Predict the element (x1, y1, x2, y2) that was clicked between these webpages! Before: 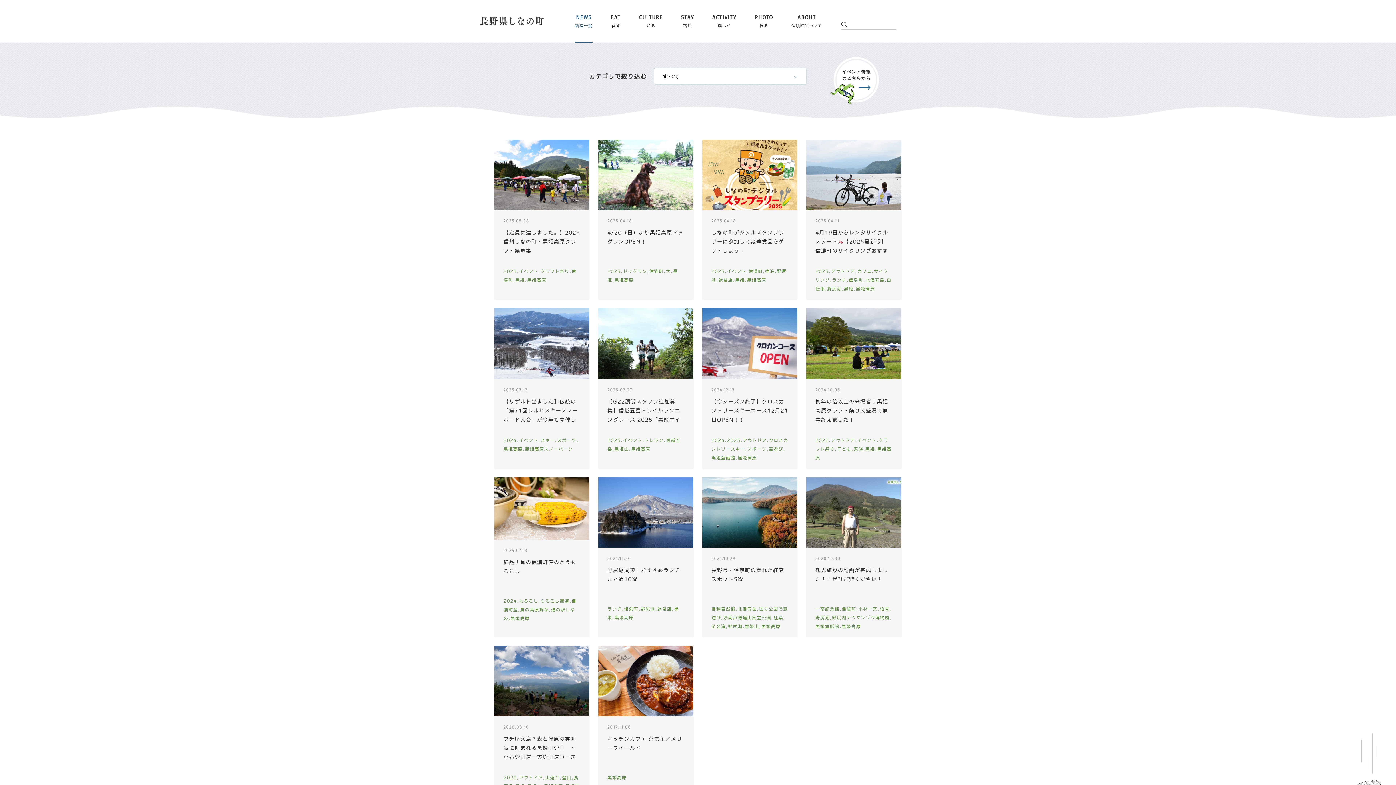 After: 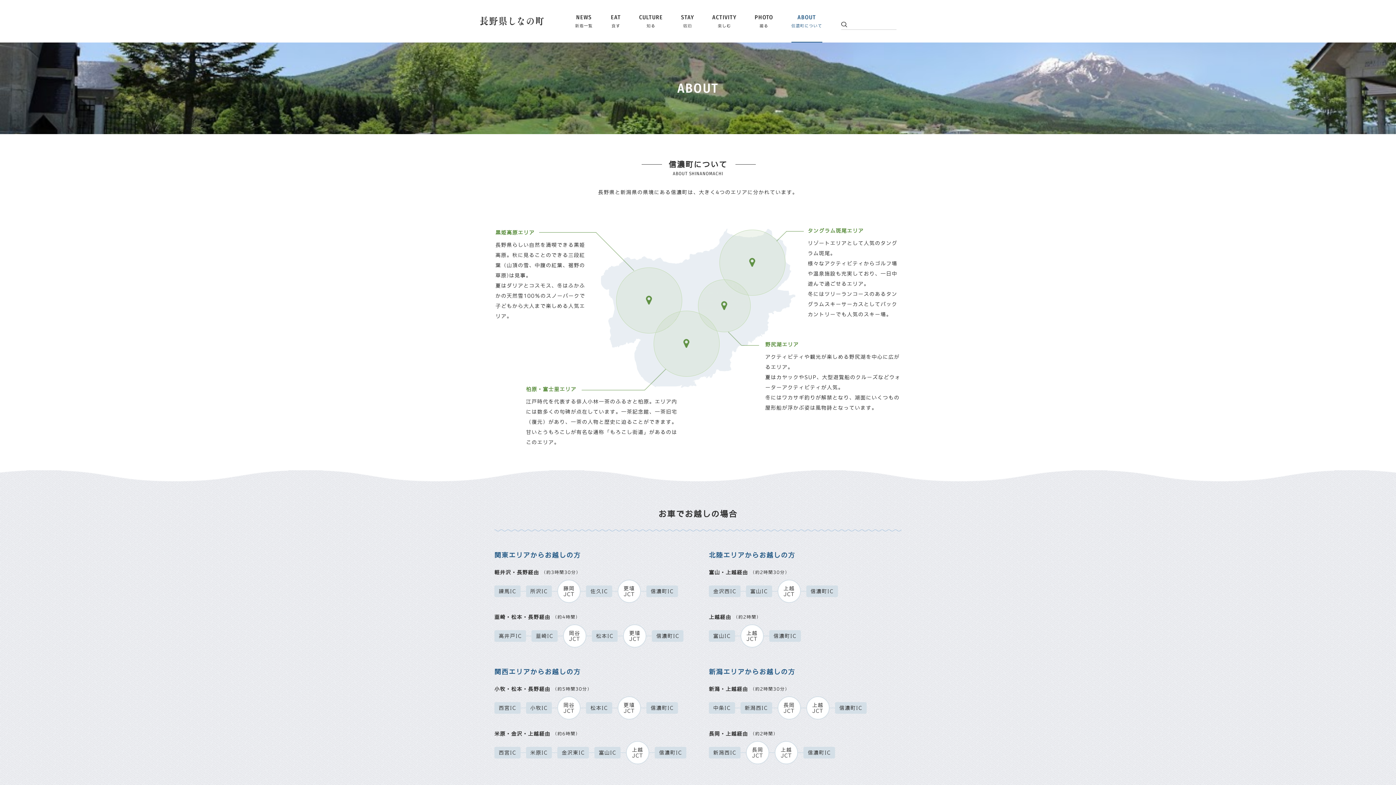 Action: bbox: (791, 14, 822, 28) label: ABOUT
信濃町について